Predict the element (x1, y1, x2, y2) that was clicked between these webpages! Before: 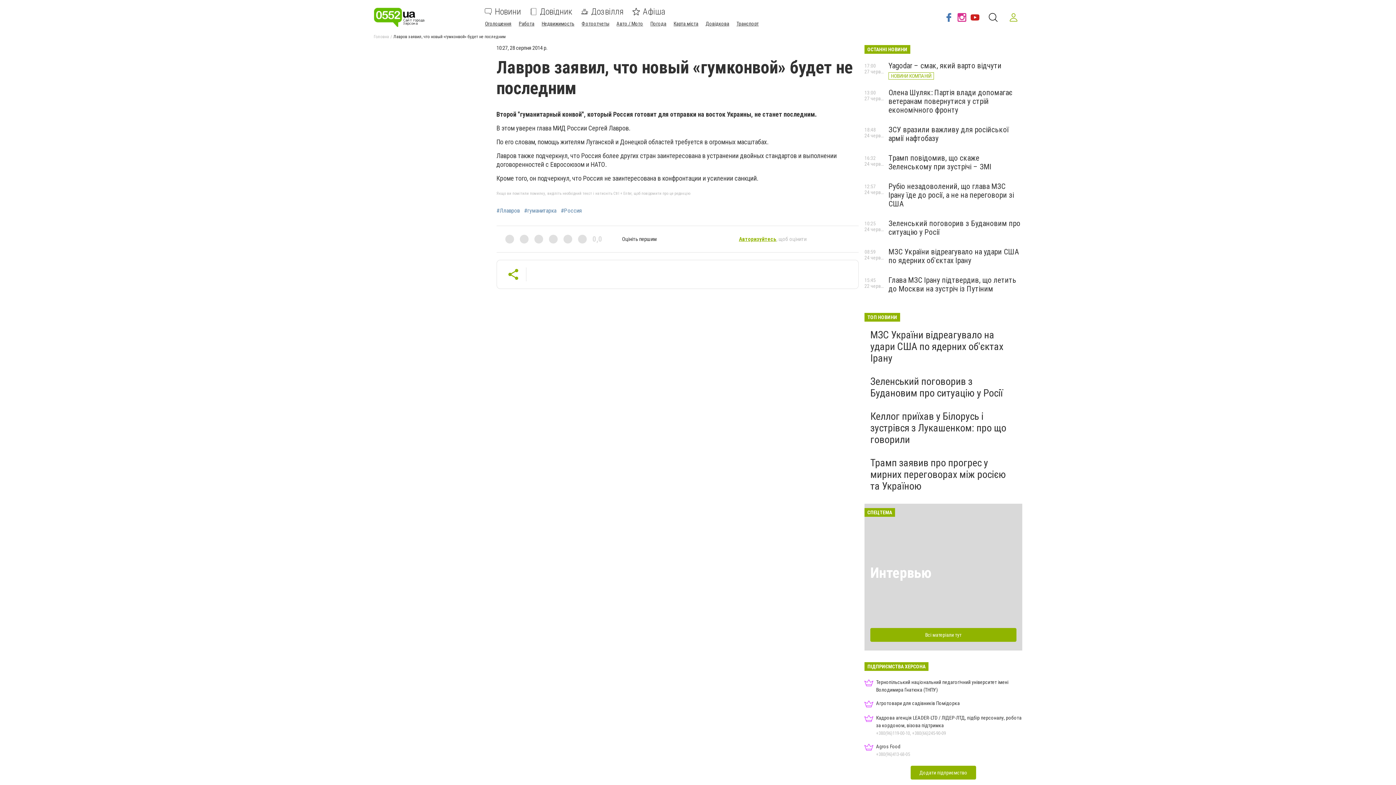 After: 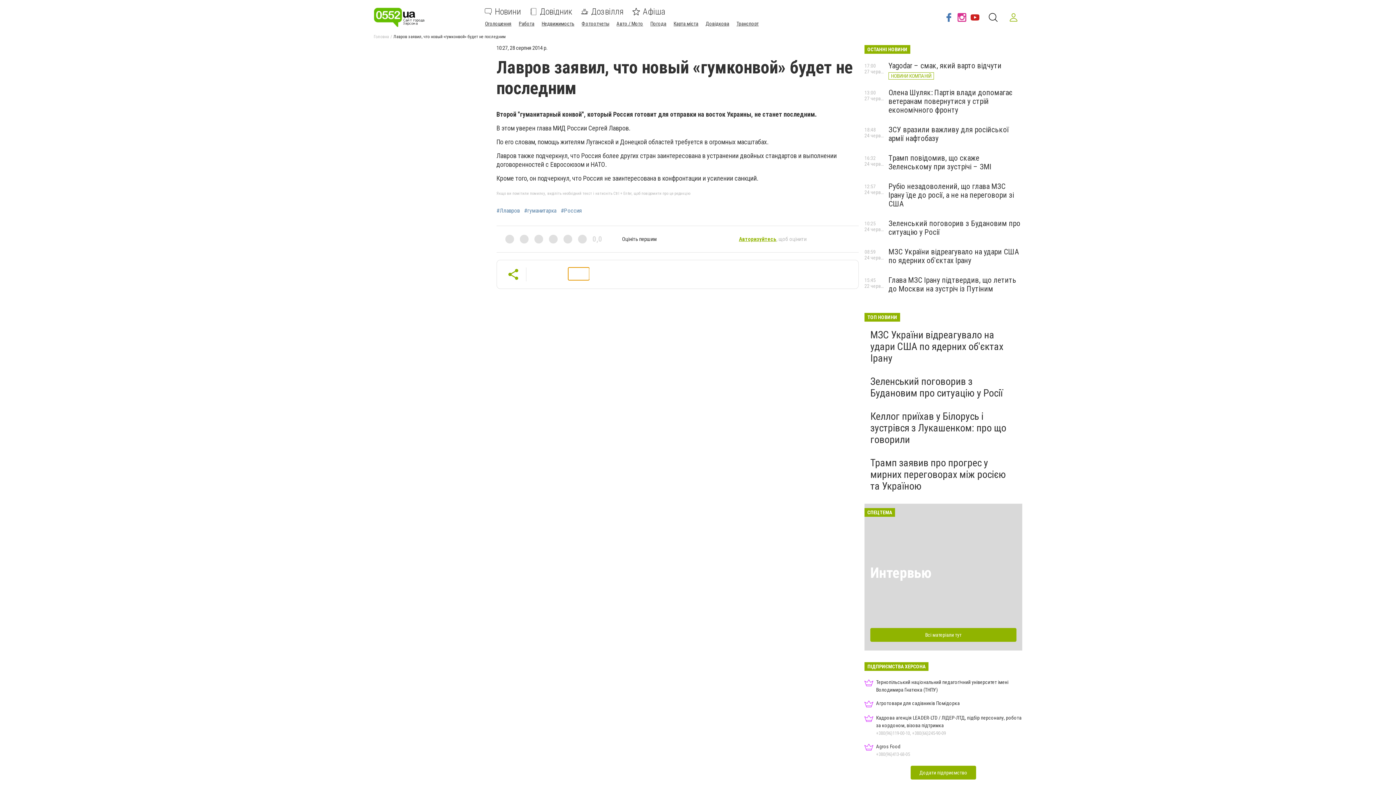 Action: bbox: (568, 267, 589, 280)